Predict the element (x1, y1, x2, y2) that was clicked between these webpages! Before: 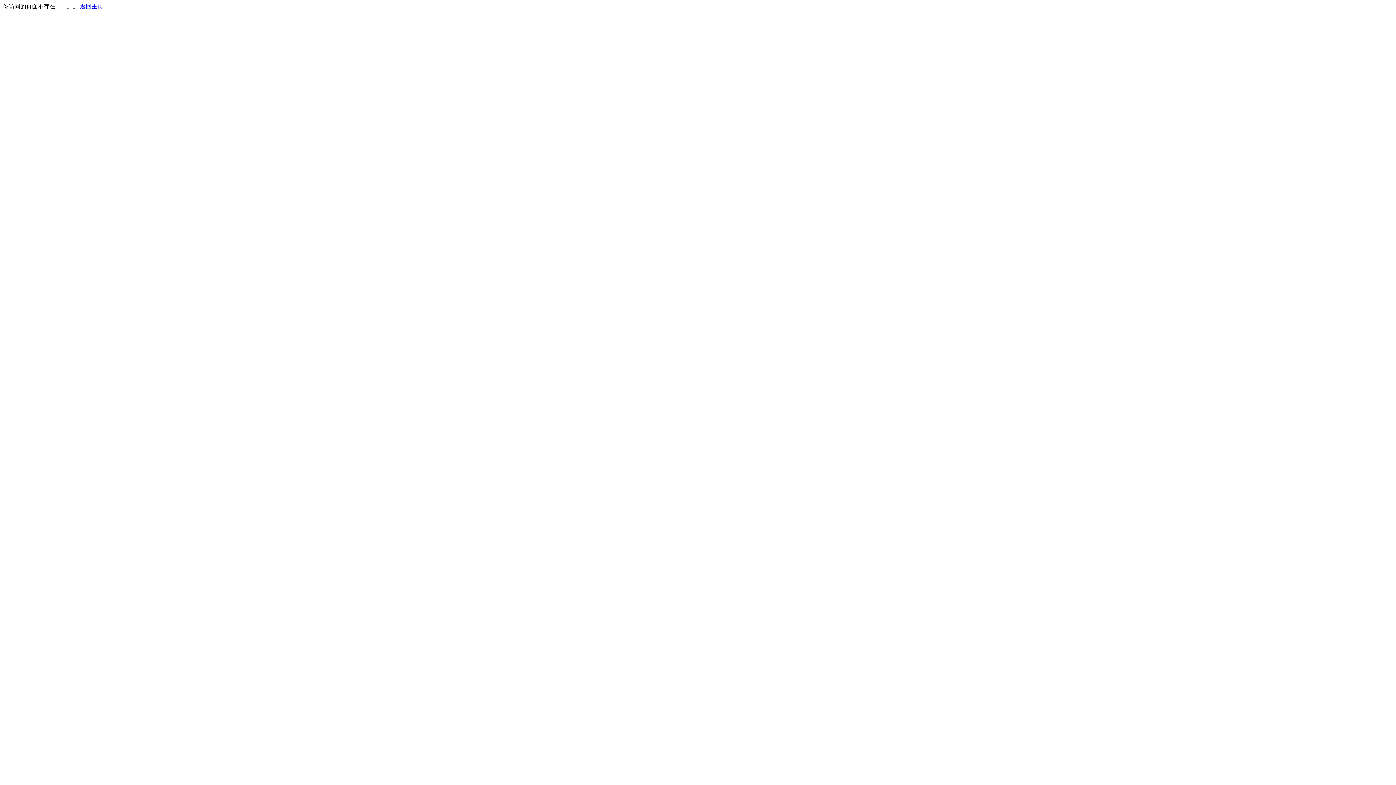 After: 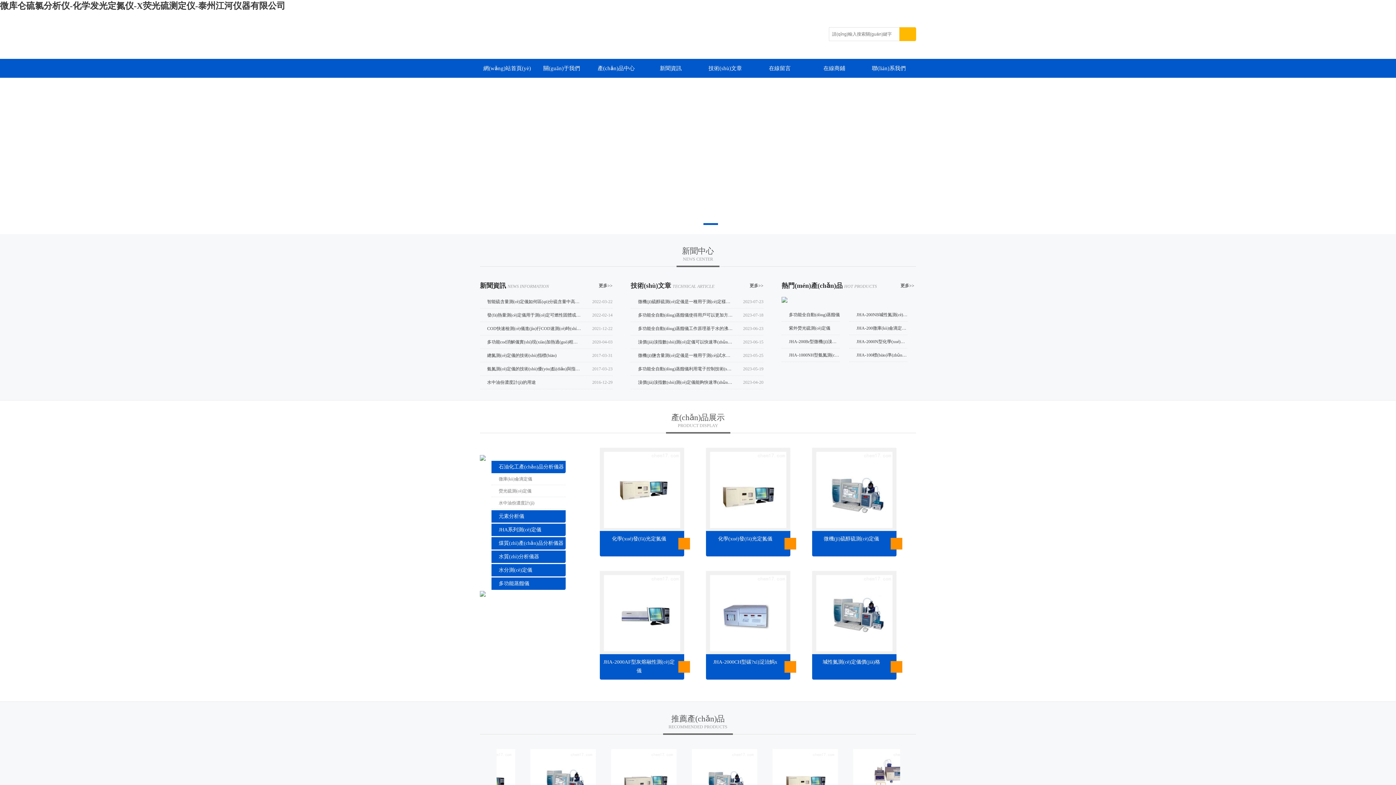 Action: label: 返回主页 bbox: (80, 3, 103, 9)